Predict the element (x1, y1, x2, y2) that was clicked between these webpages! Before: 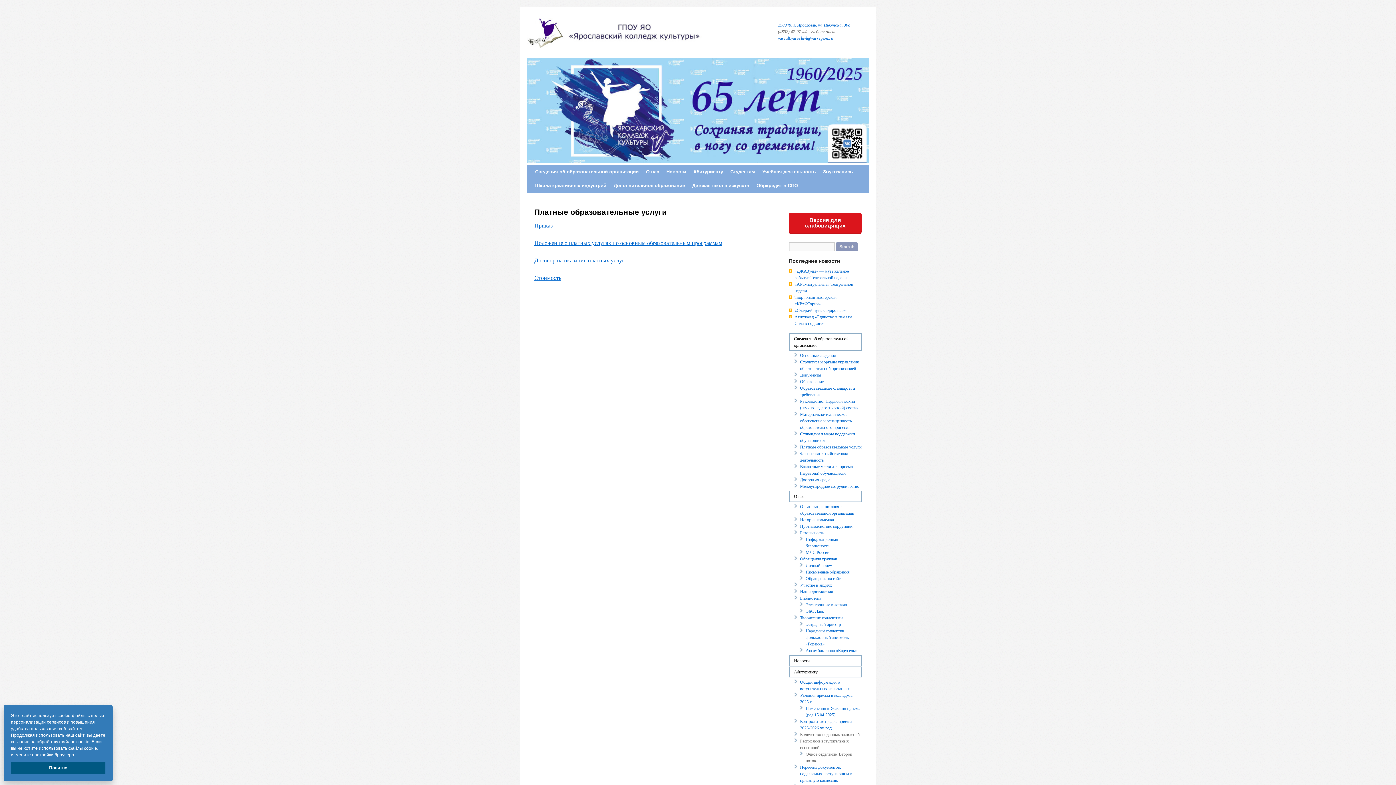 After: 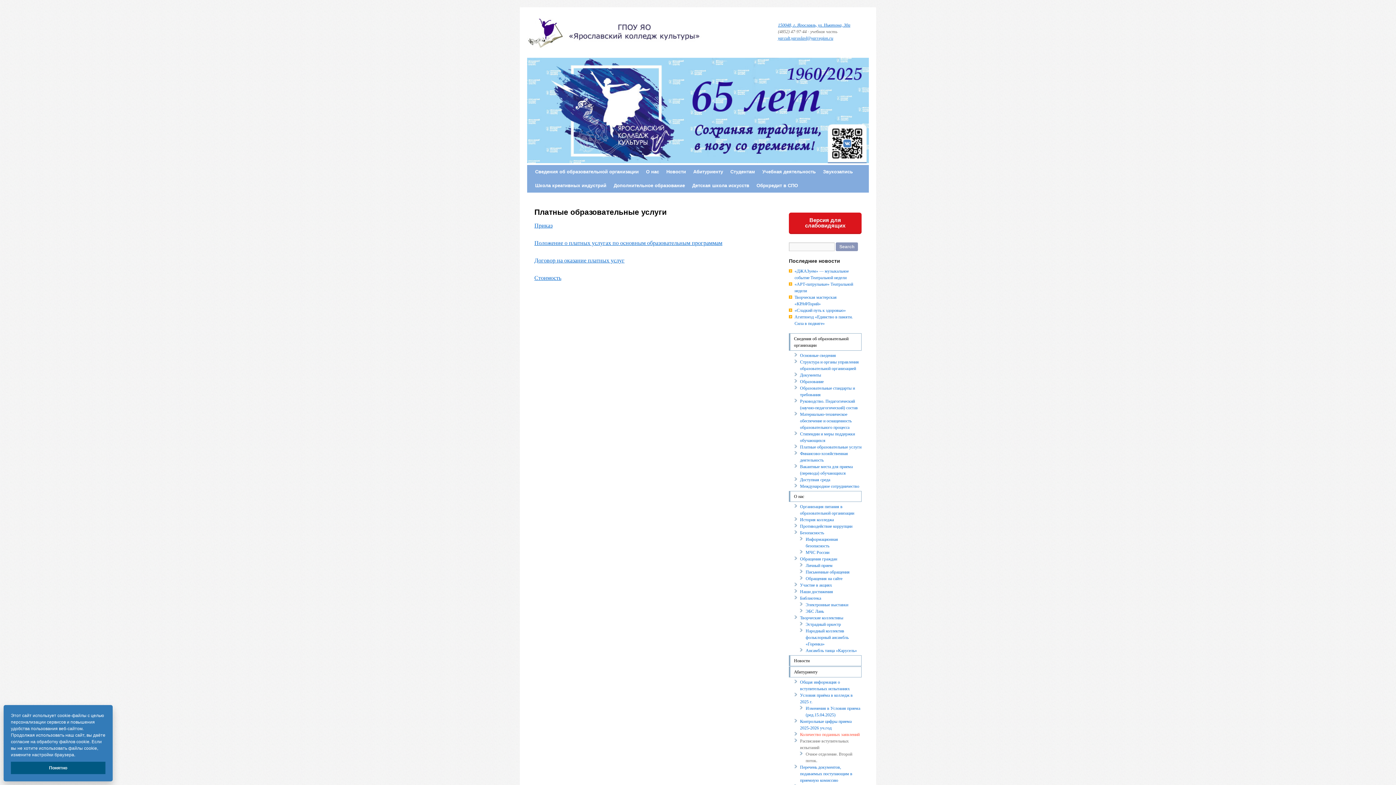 Action: label: Количество поданных заявлений bbox: (800, 731, 861, 738)